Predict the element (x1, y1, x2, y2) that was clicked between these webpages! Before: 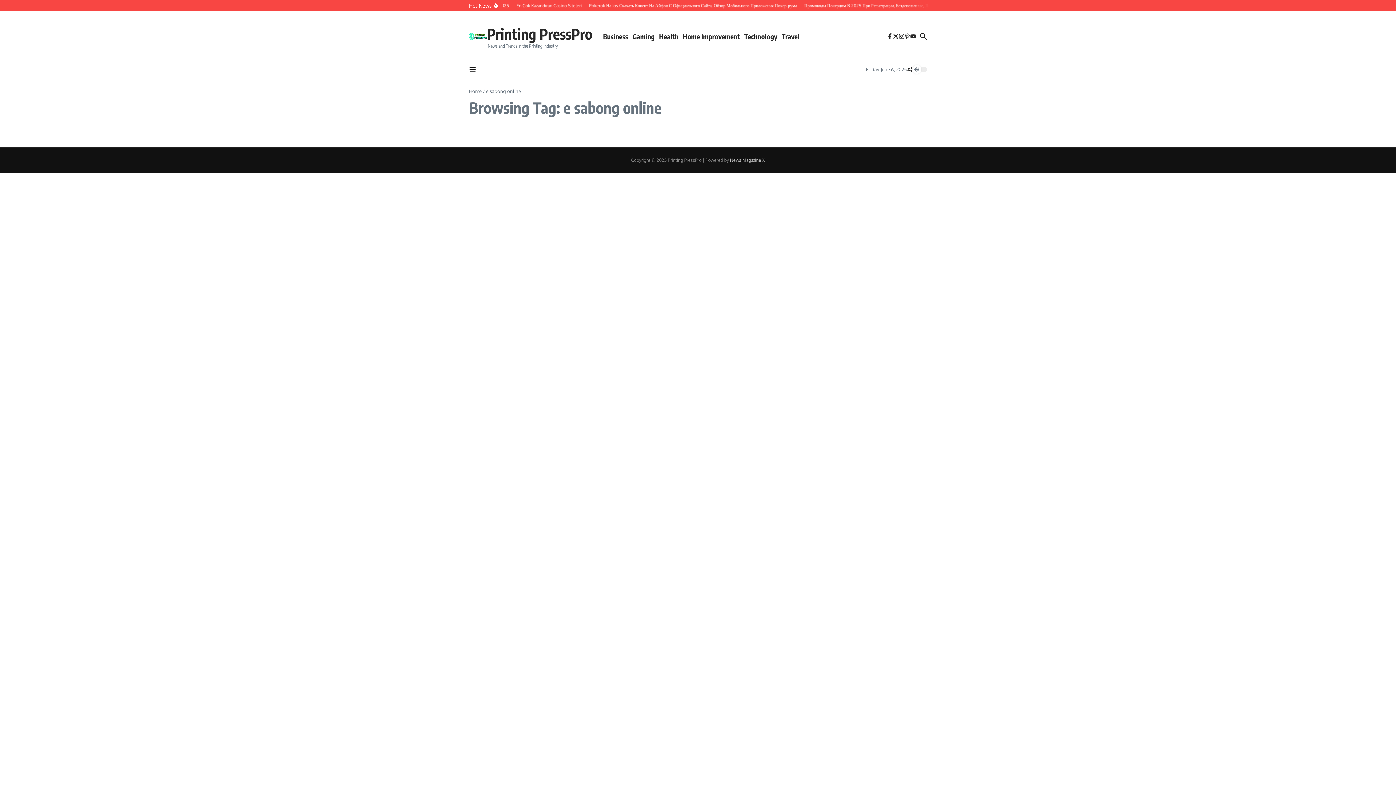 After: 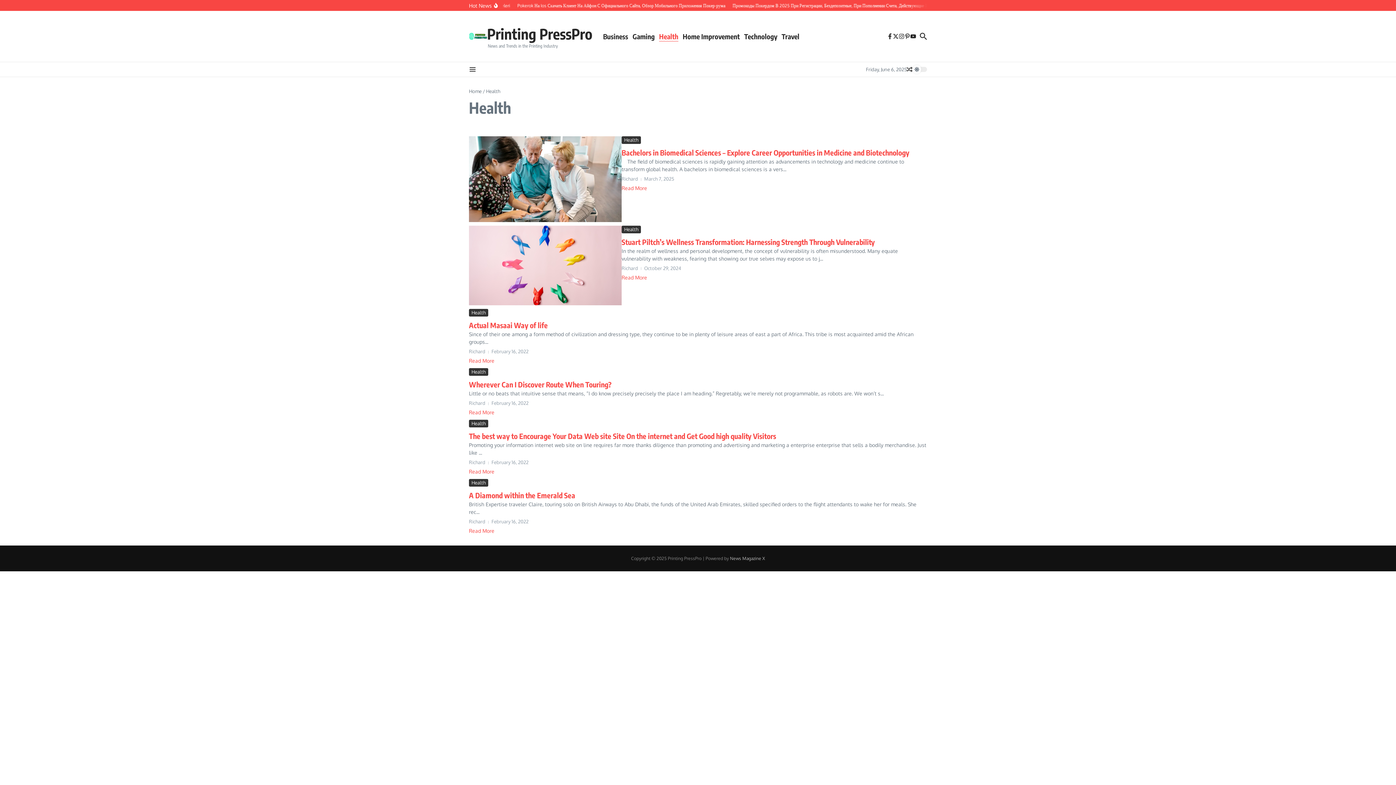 Action: bbox: (659, 31, 678, 41) label: Health